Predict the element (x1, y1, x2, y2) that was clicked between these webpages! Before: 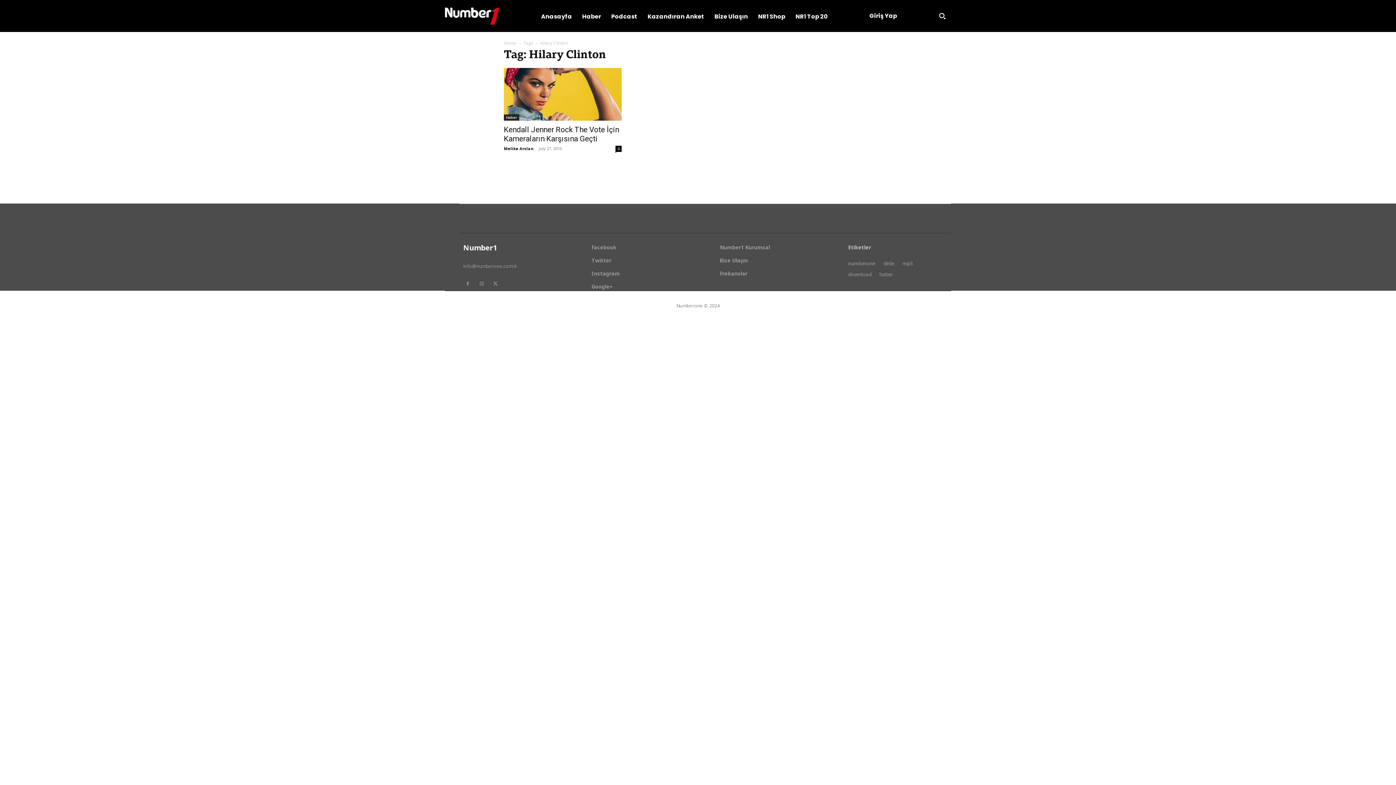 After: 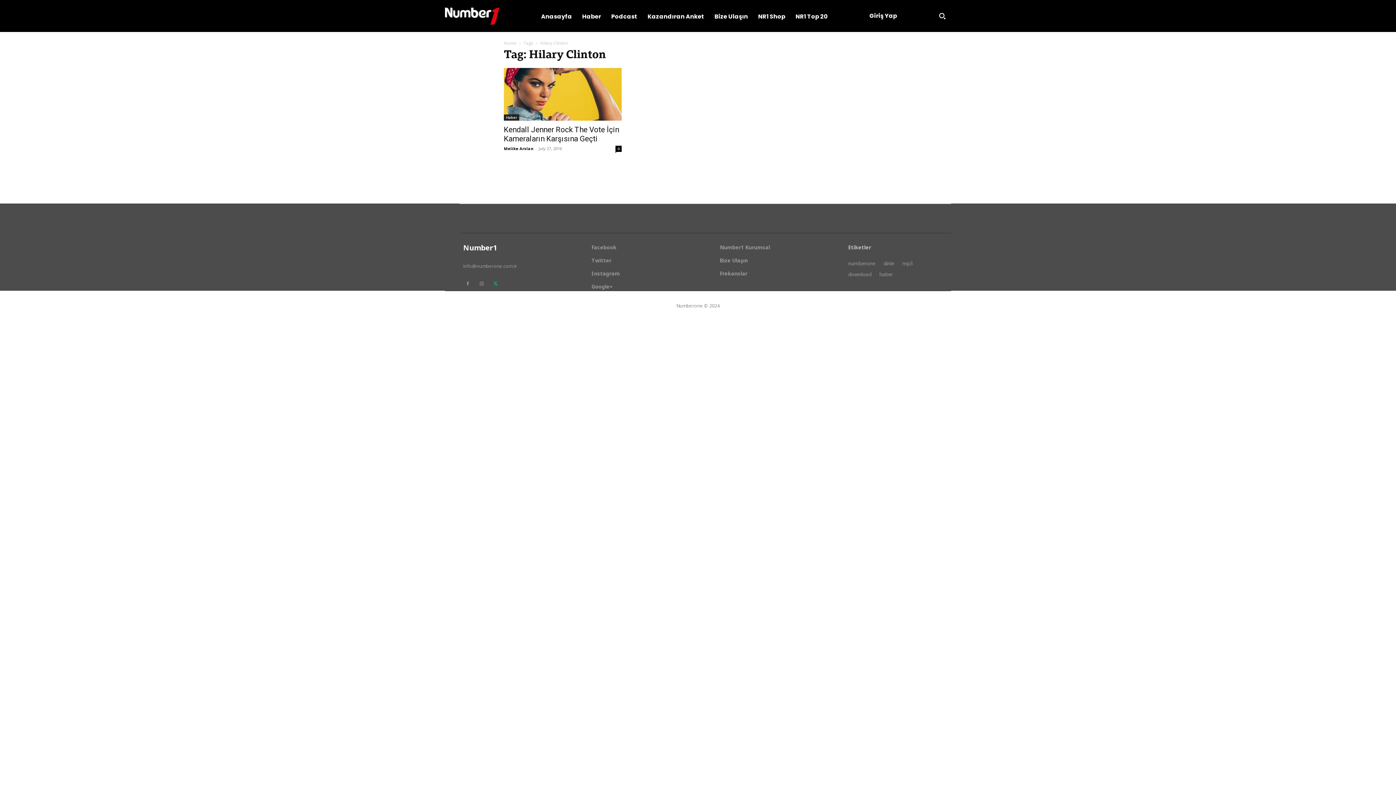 Action: bbox: (490, 279, 500, 288)